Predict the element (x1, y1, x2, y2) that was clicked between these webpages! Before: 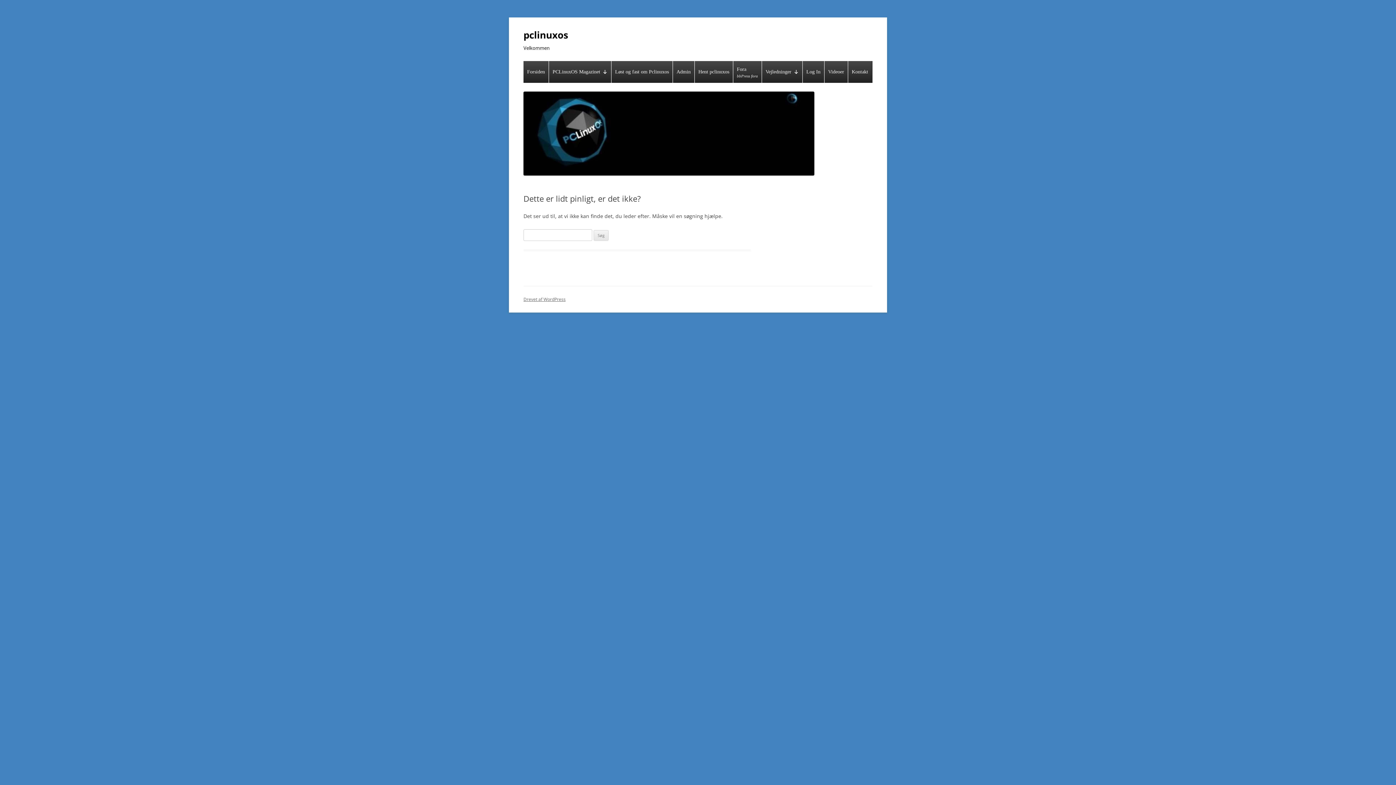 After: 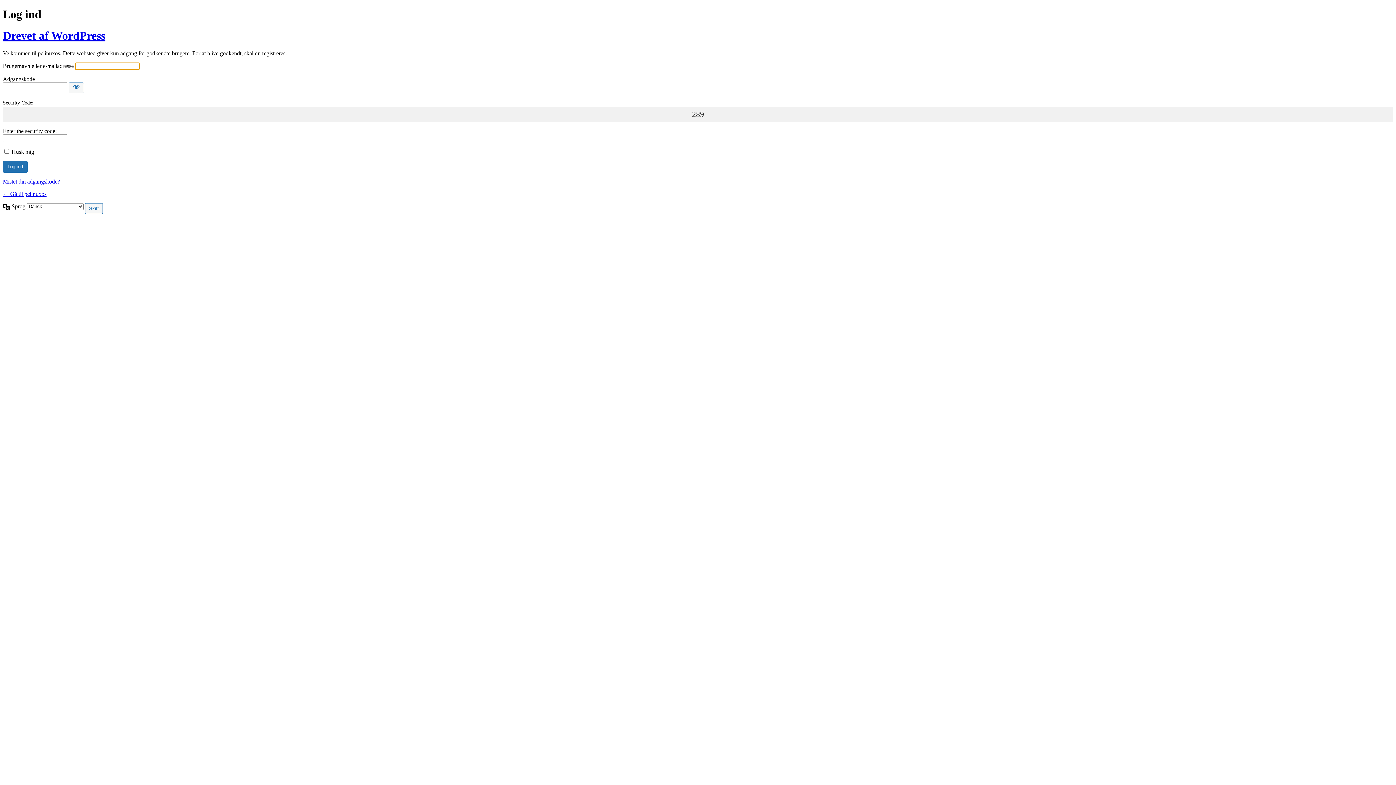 Action: label: Admin bbox: (673, 61, 694, 82)